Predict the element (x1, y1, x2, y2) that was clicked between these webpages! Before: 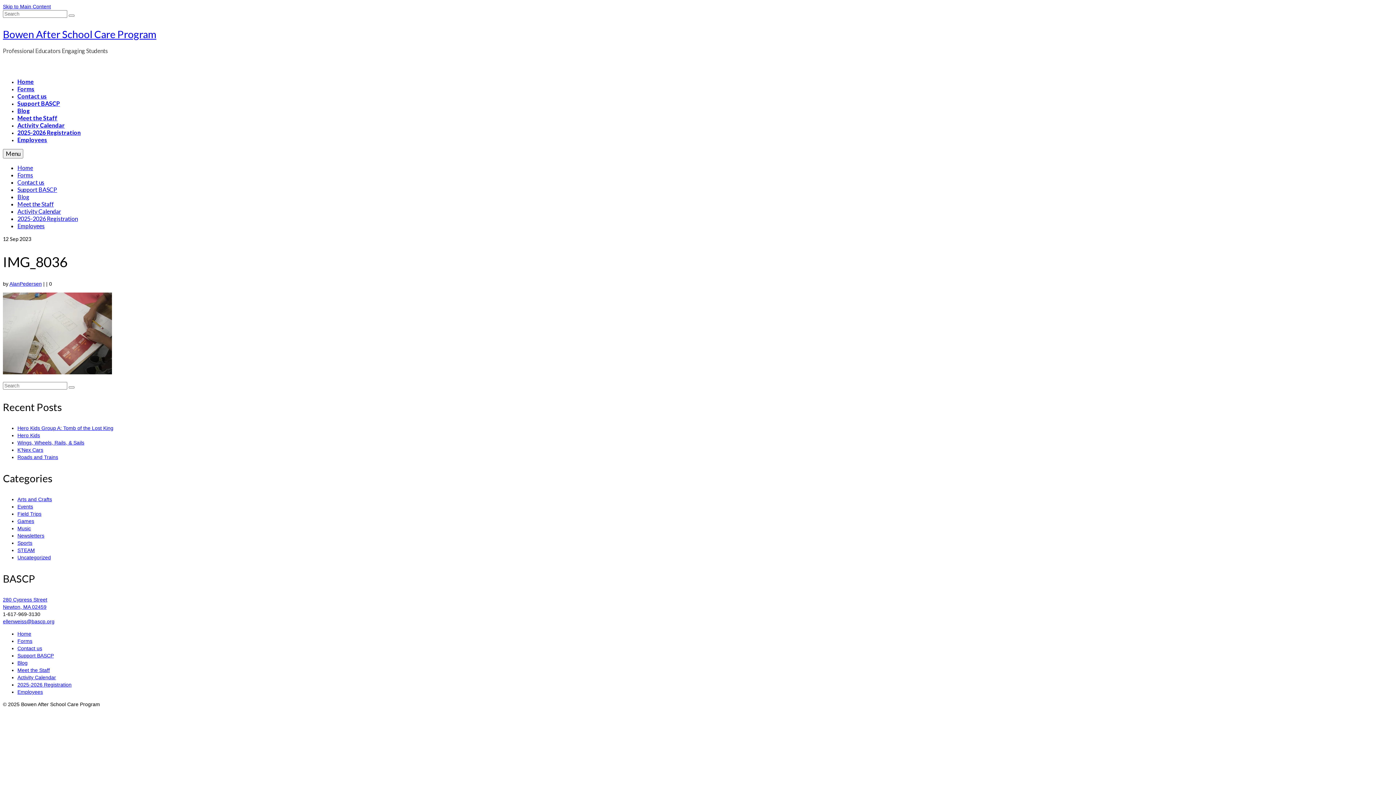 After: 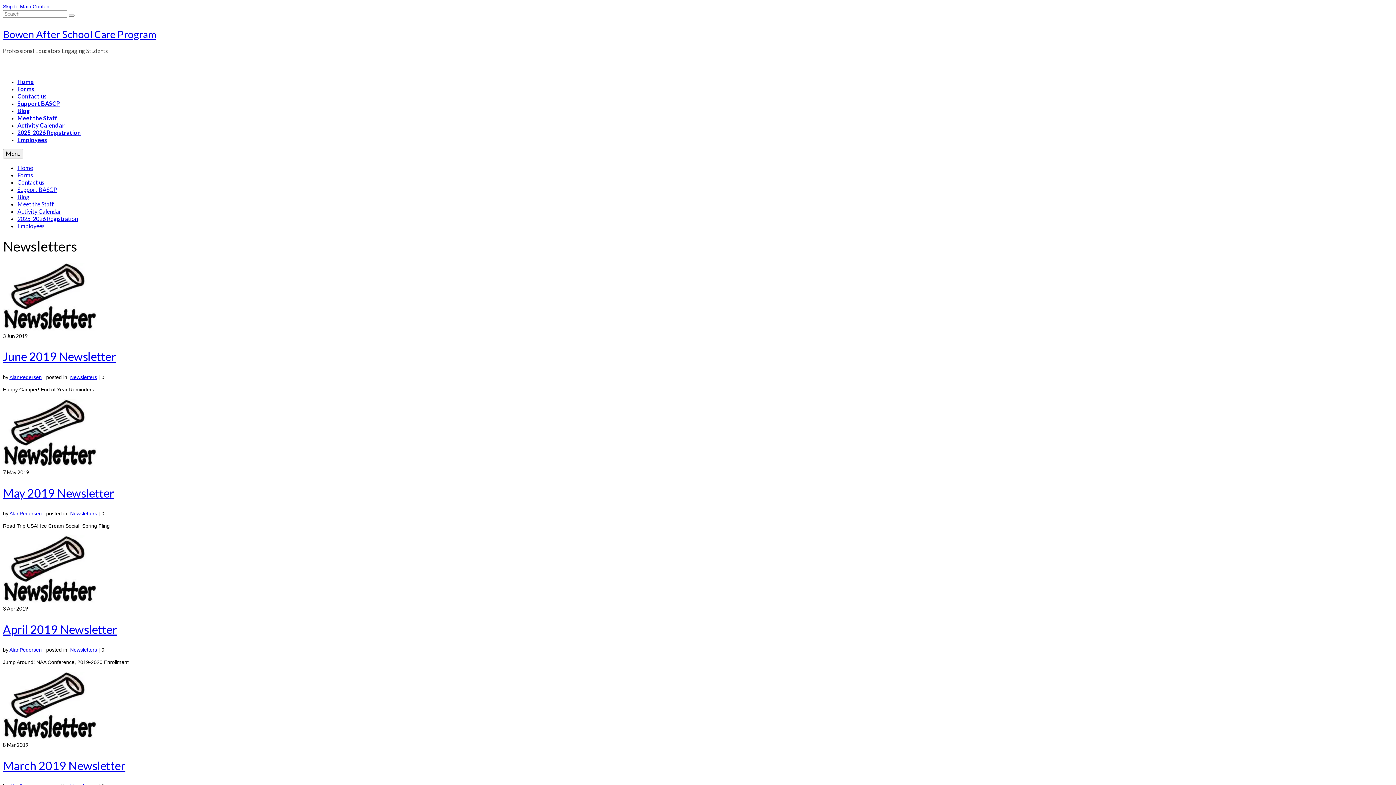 Action: label: Newsletters bbox: (17, 533, 44, 538)